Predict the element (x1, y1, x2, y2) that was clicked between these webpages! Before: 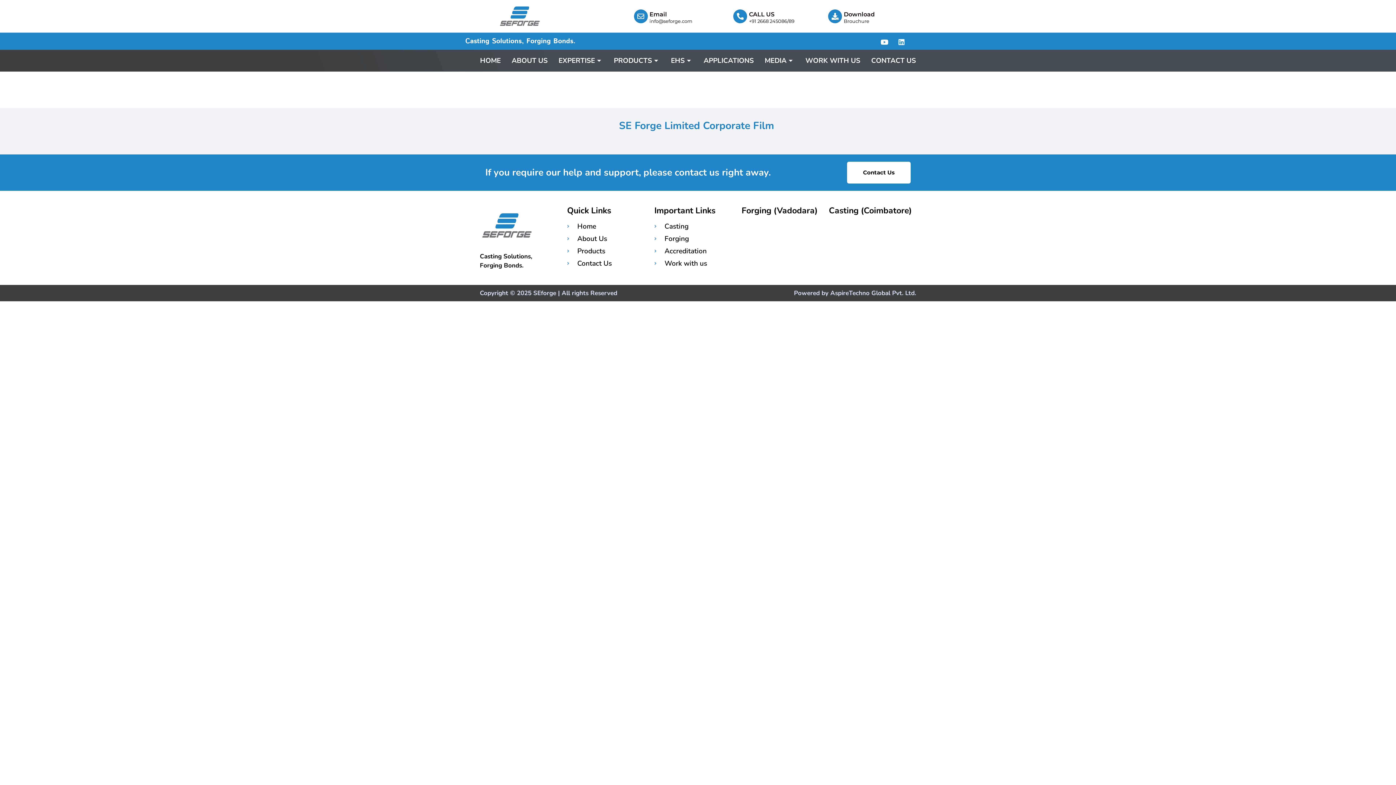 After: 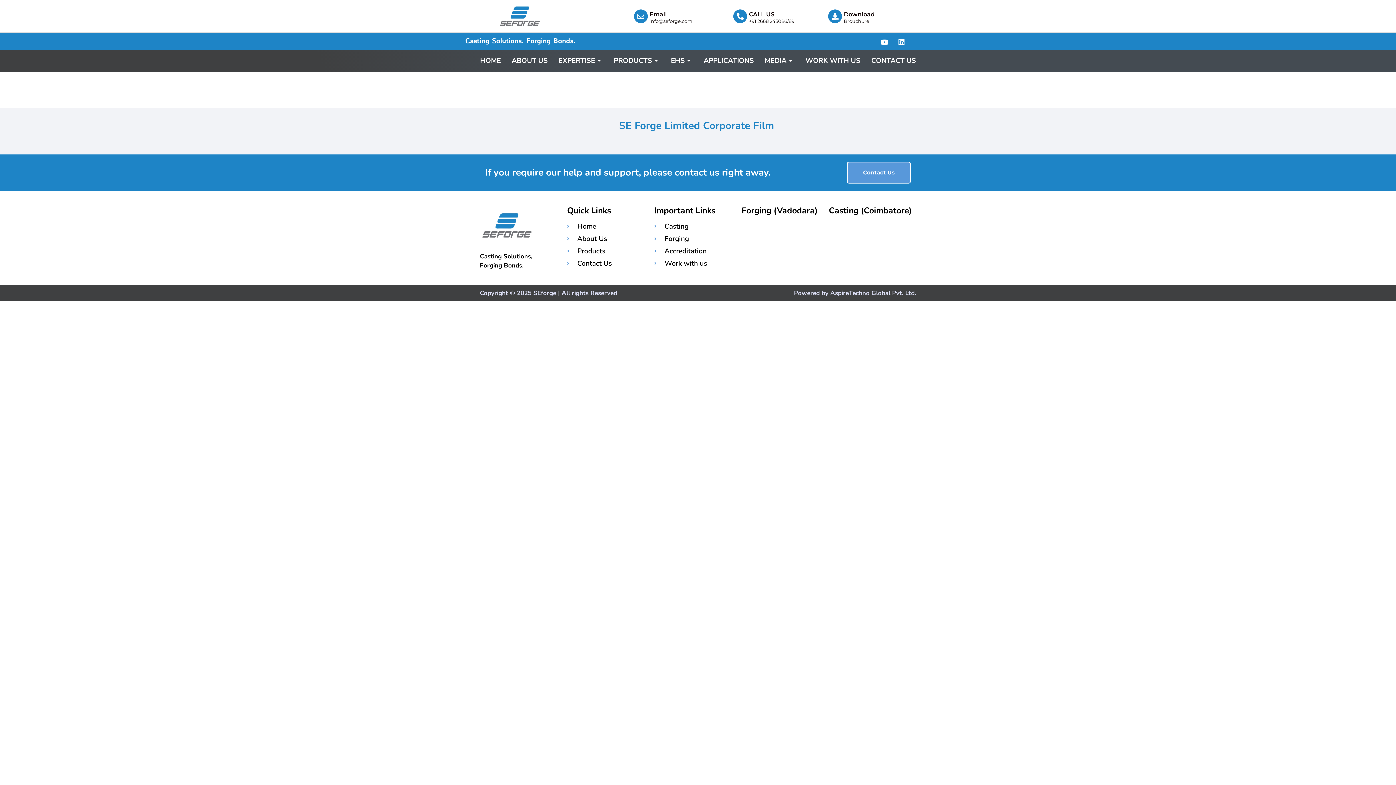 Action: label: Contact Us bbox: (847, 161, 910, 183)